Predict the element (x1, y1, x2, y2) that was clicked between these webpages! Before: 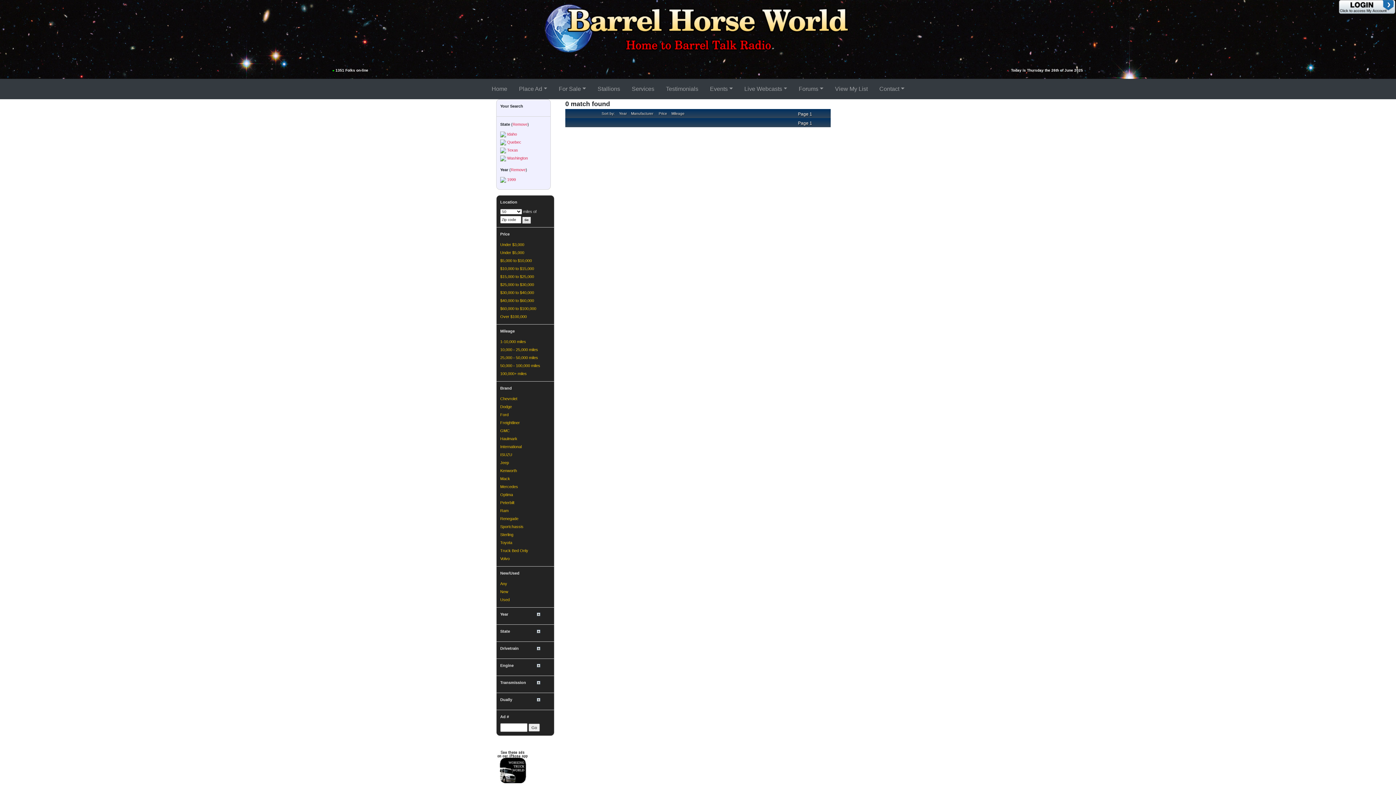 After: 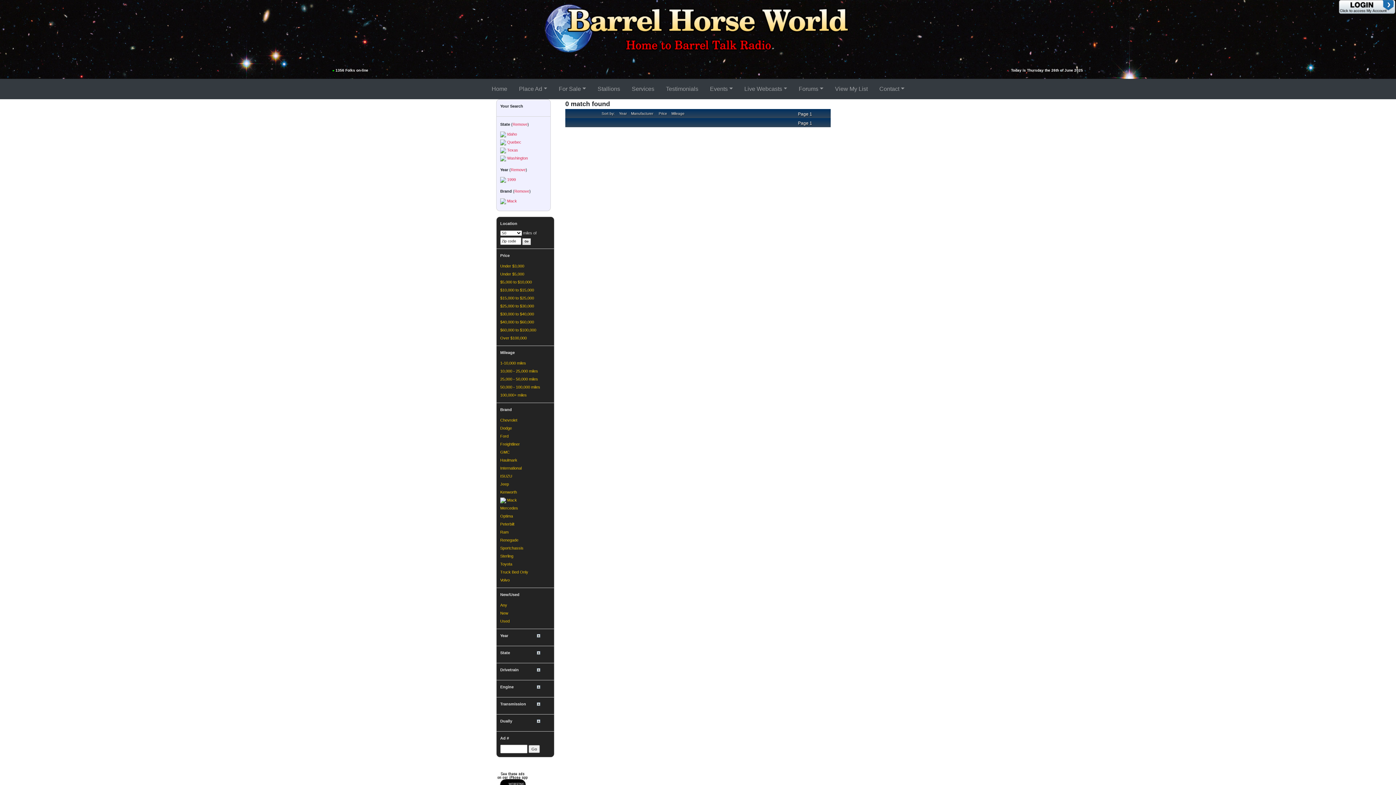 Action: bbox: (500, 476, 510, 481) label: Mack